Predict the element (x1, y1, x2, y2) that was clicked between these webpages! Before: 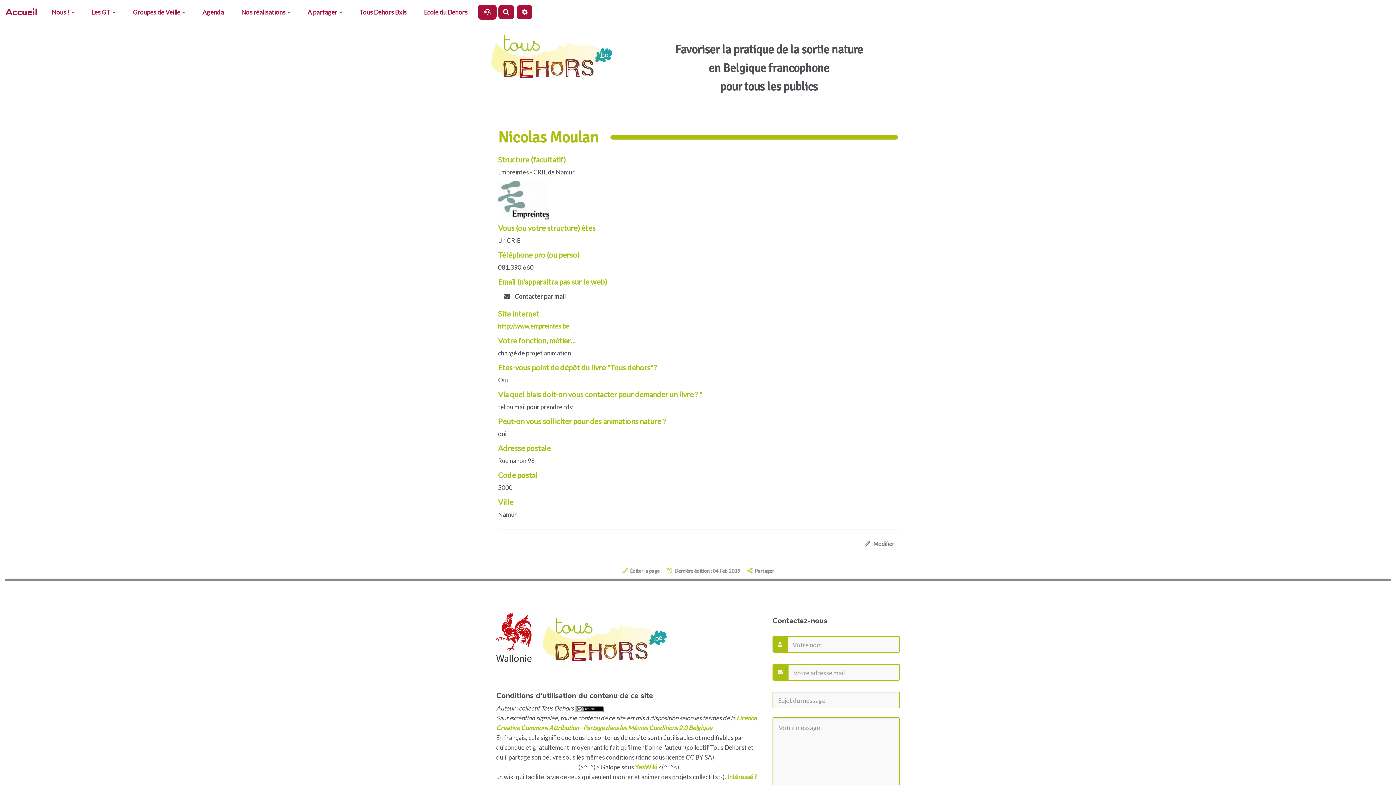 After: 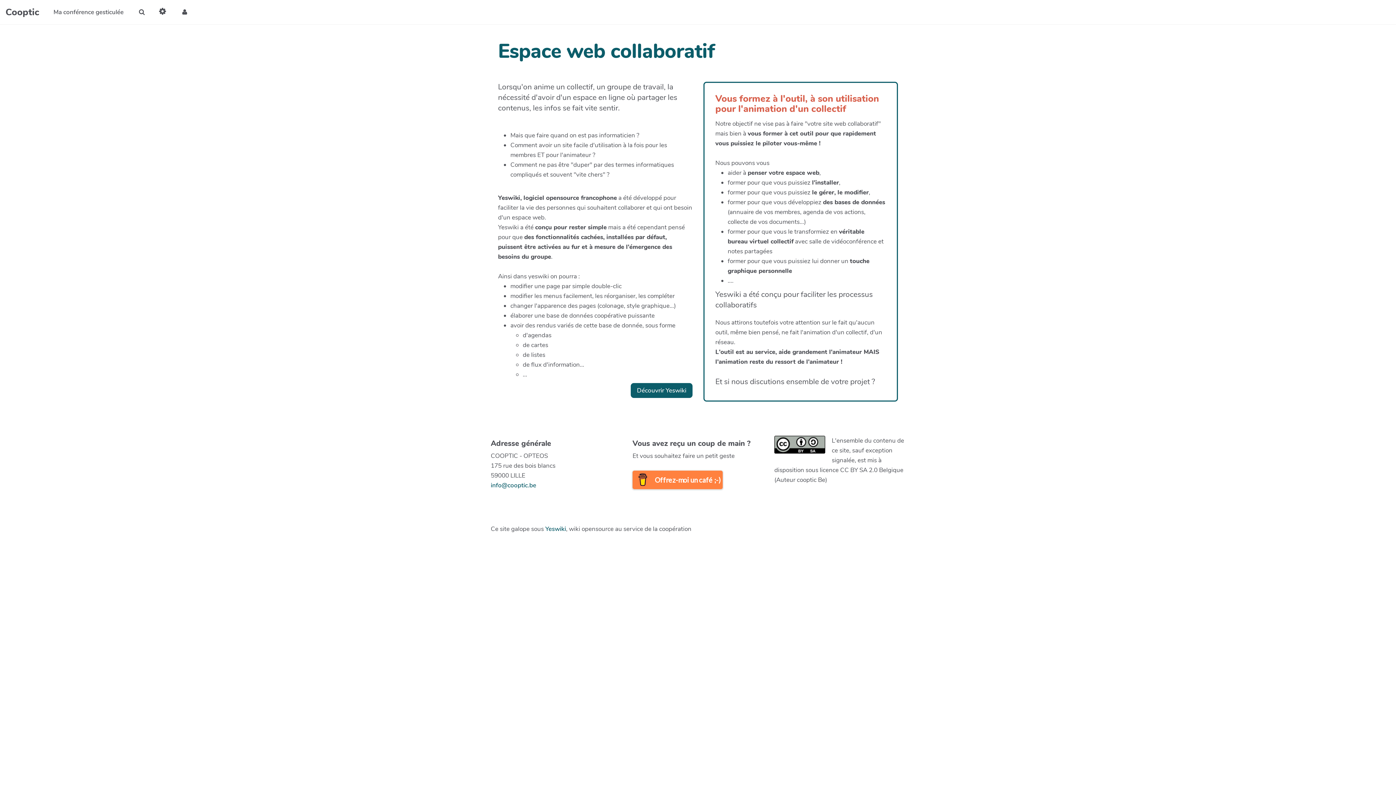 Action: label: Intéressé ? bbox: (727, 773, 757, 781)